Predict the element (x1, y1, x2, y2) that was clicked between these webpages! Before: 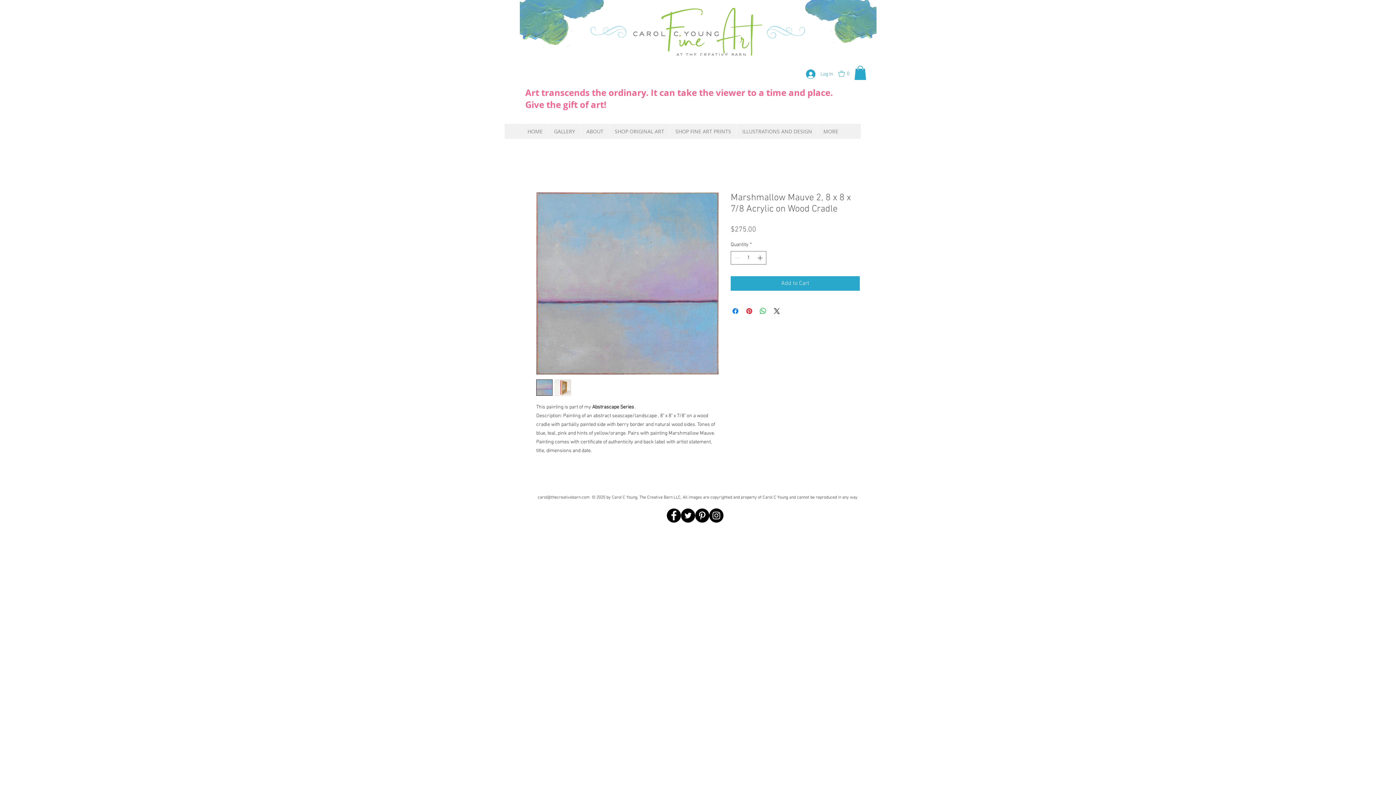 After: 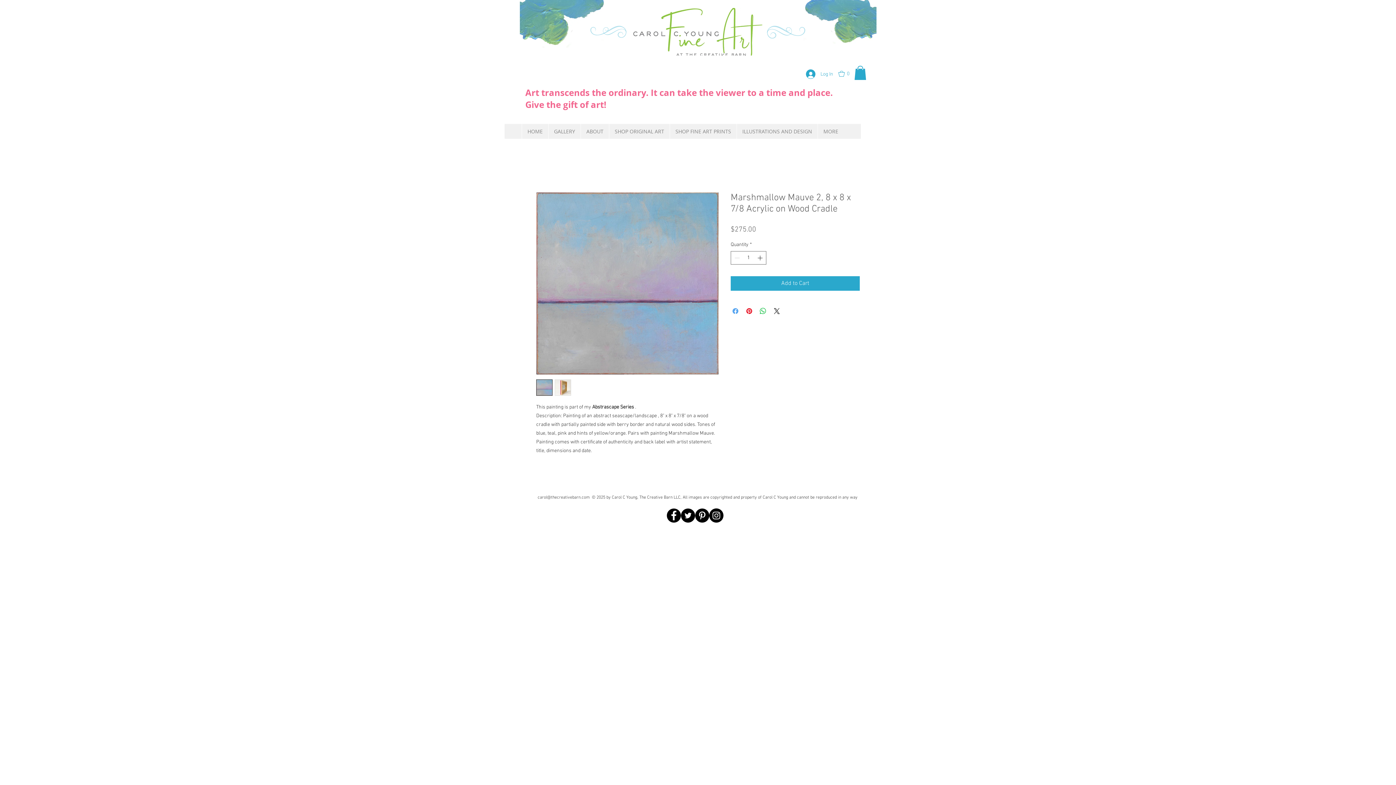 Action: label: Share on Facebook bbox: (731, 306, 740, 315)